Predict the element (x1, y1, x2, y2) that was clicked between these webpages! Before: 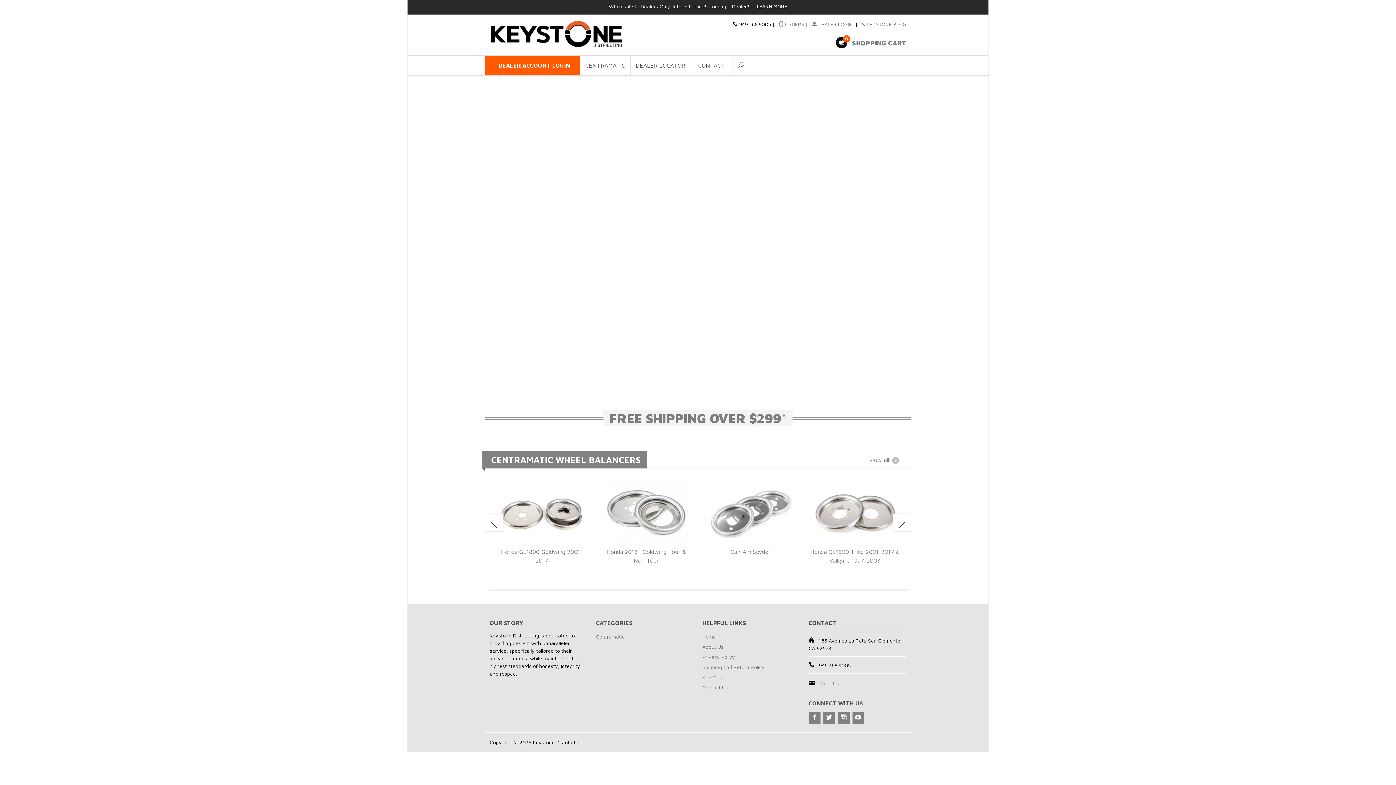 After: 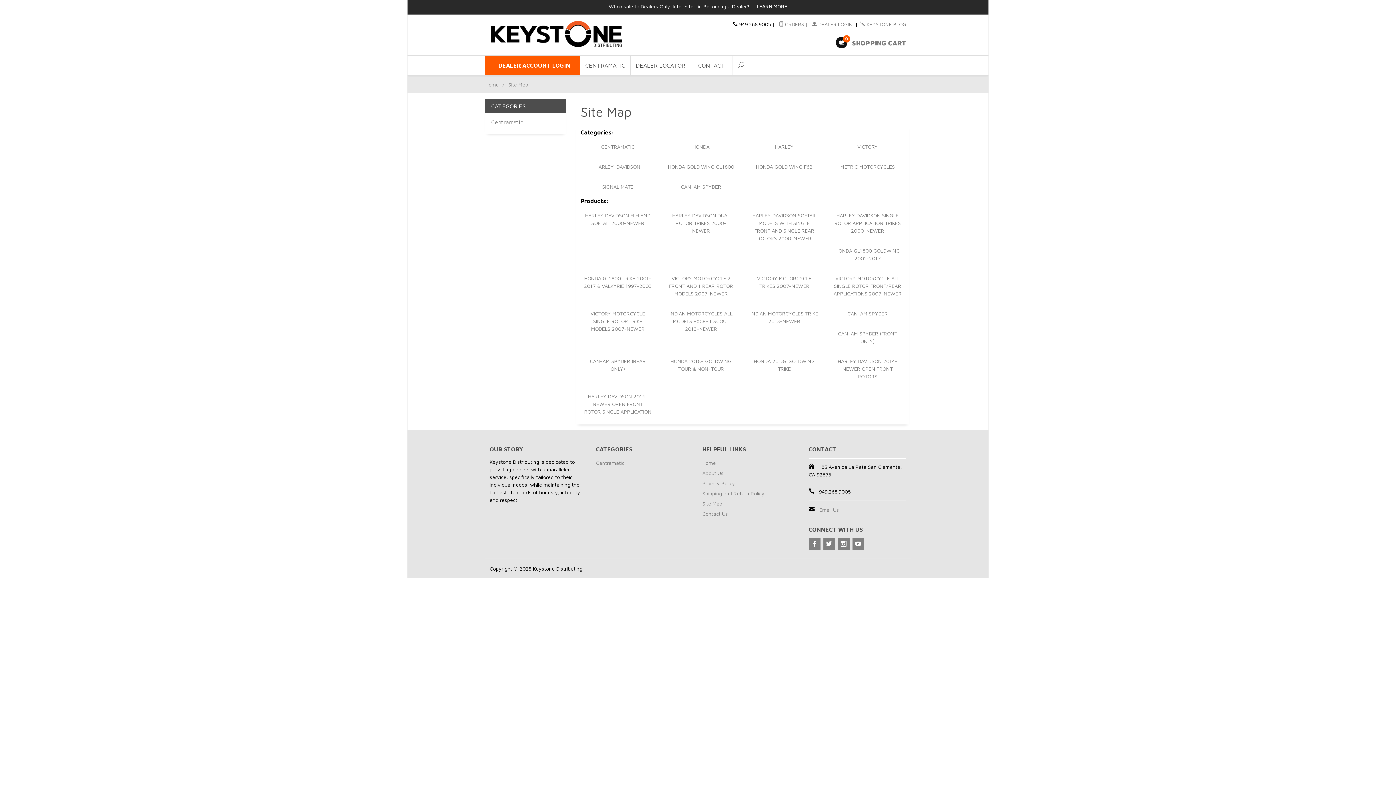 Action: bbox: (702, 672, 764, 682) label: Site Map